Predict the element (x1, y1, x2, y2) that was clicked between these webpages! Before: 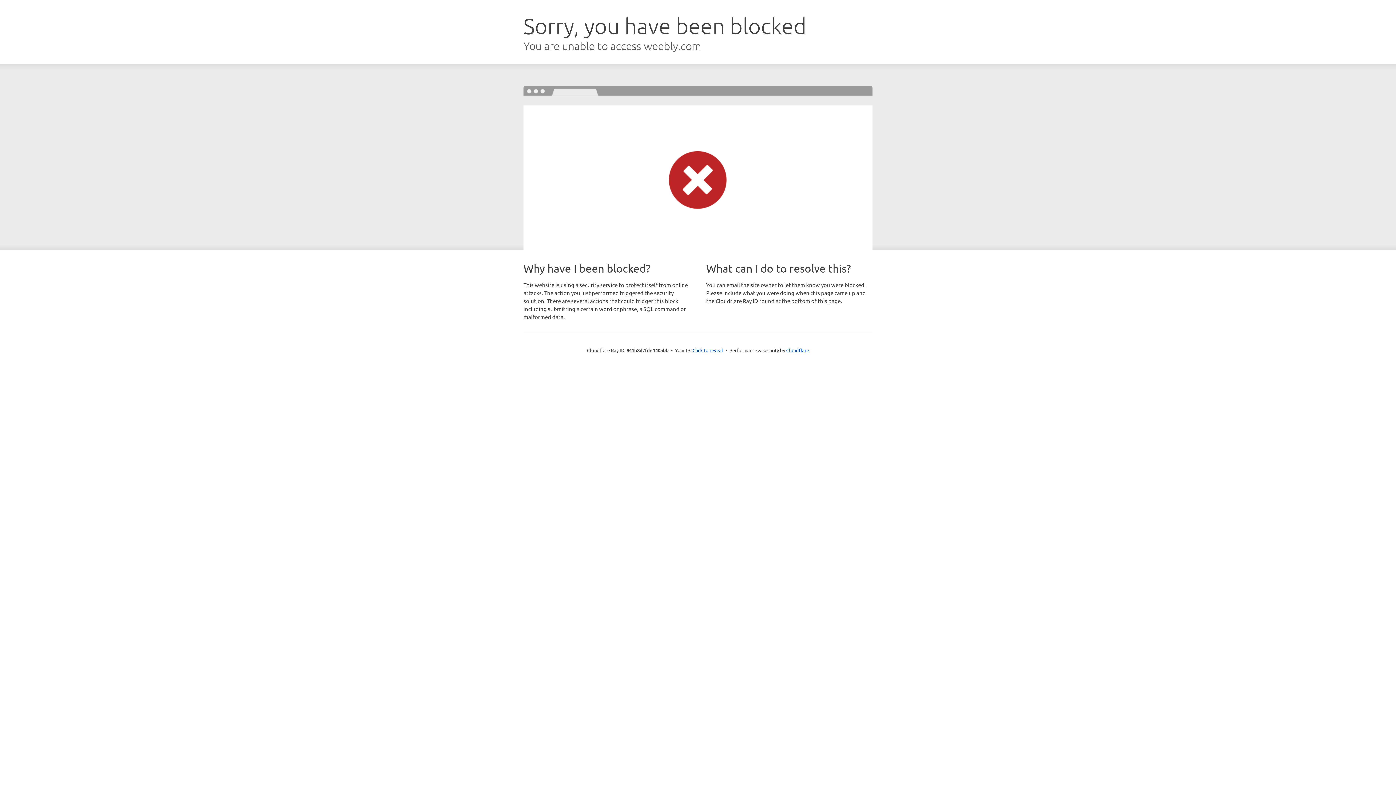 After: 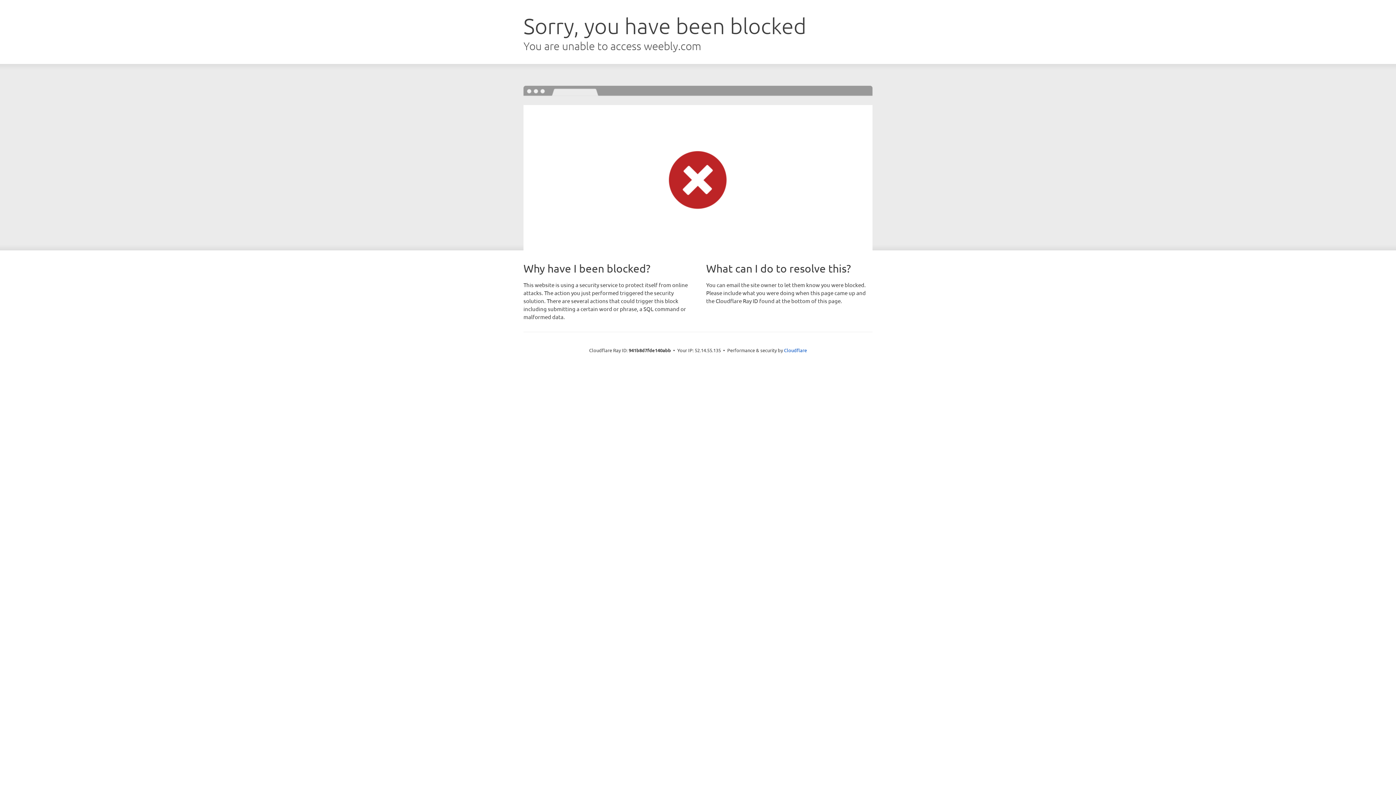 Action: bbox: (692, 346, 723, 353) label: Click to reveal